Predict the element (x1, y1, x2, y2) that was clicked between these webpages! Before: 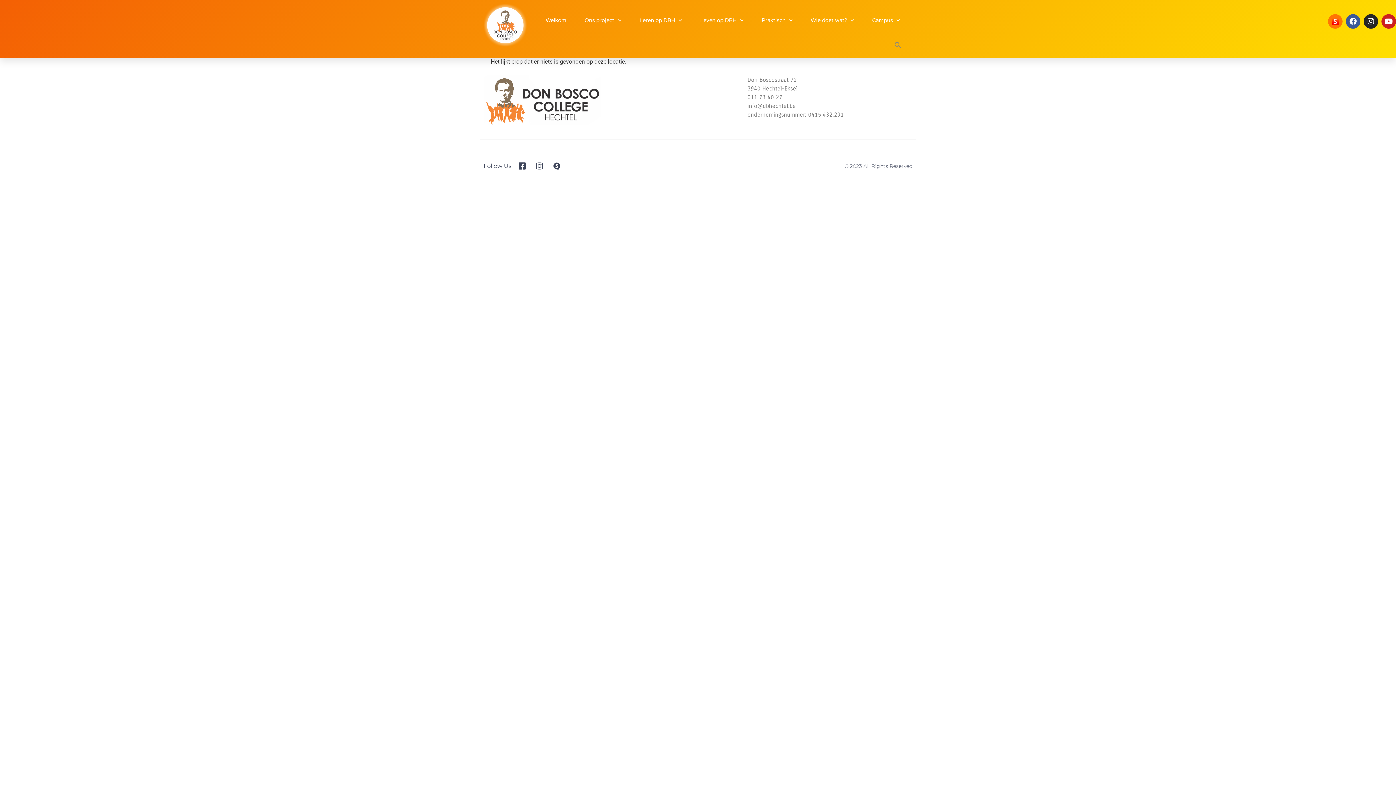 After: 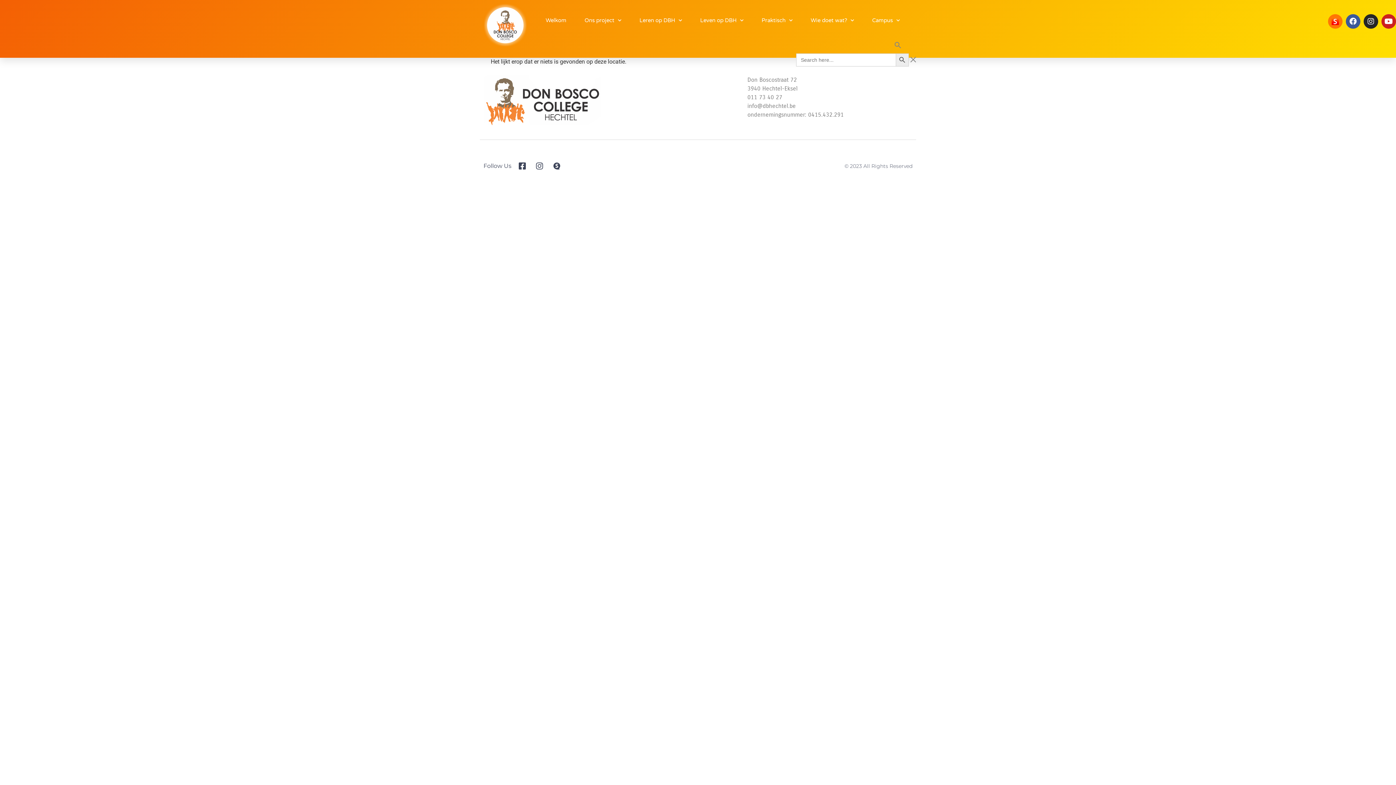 Action: label: Search Icon Link bbox: (887, 36, 909, 53)